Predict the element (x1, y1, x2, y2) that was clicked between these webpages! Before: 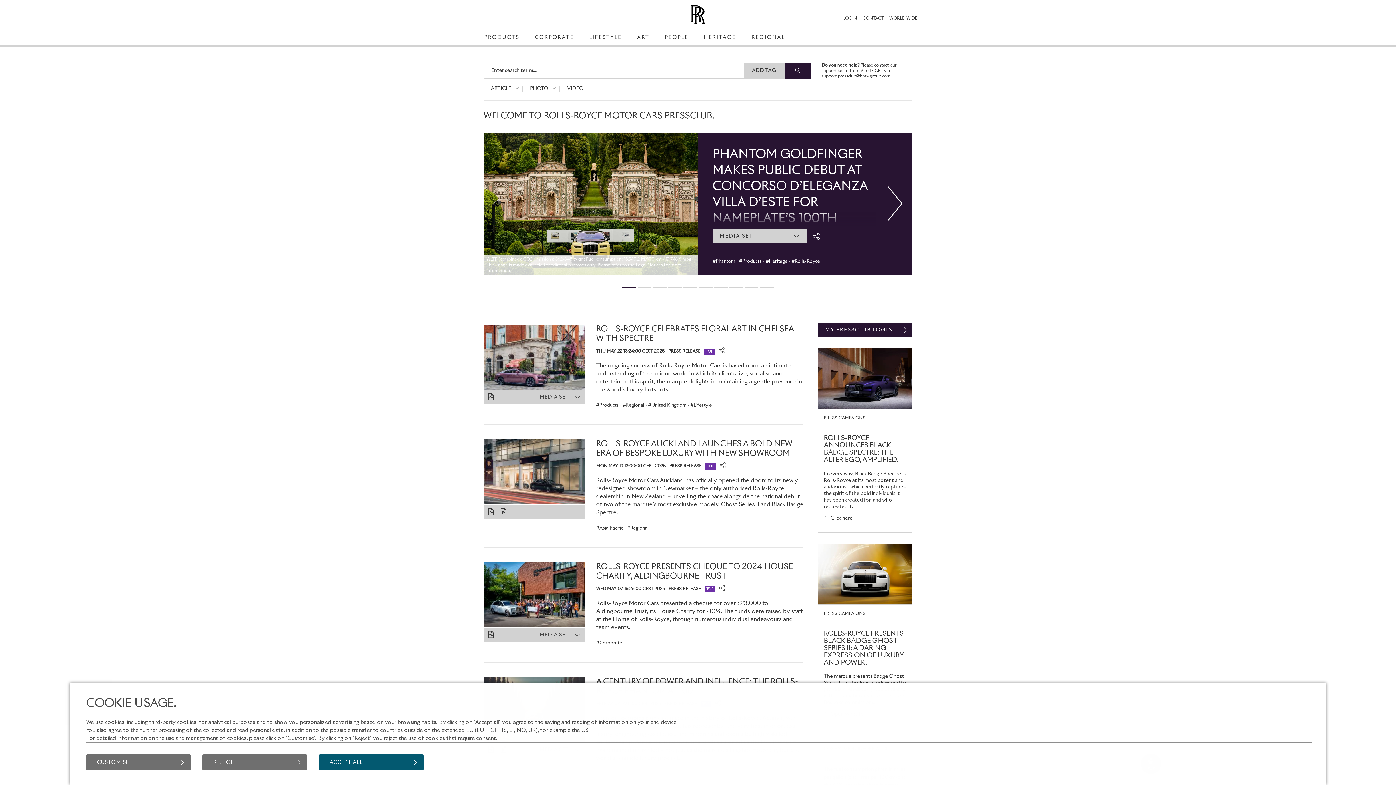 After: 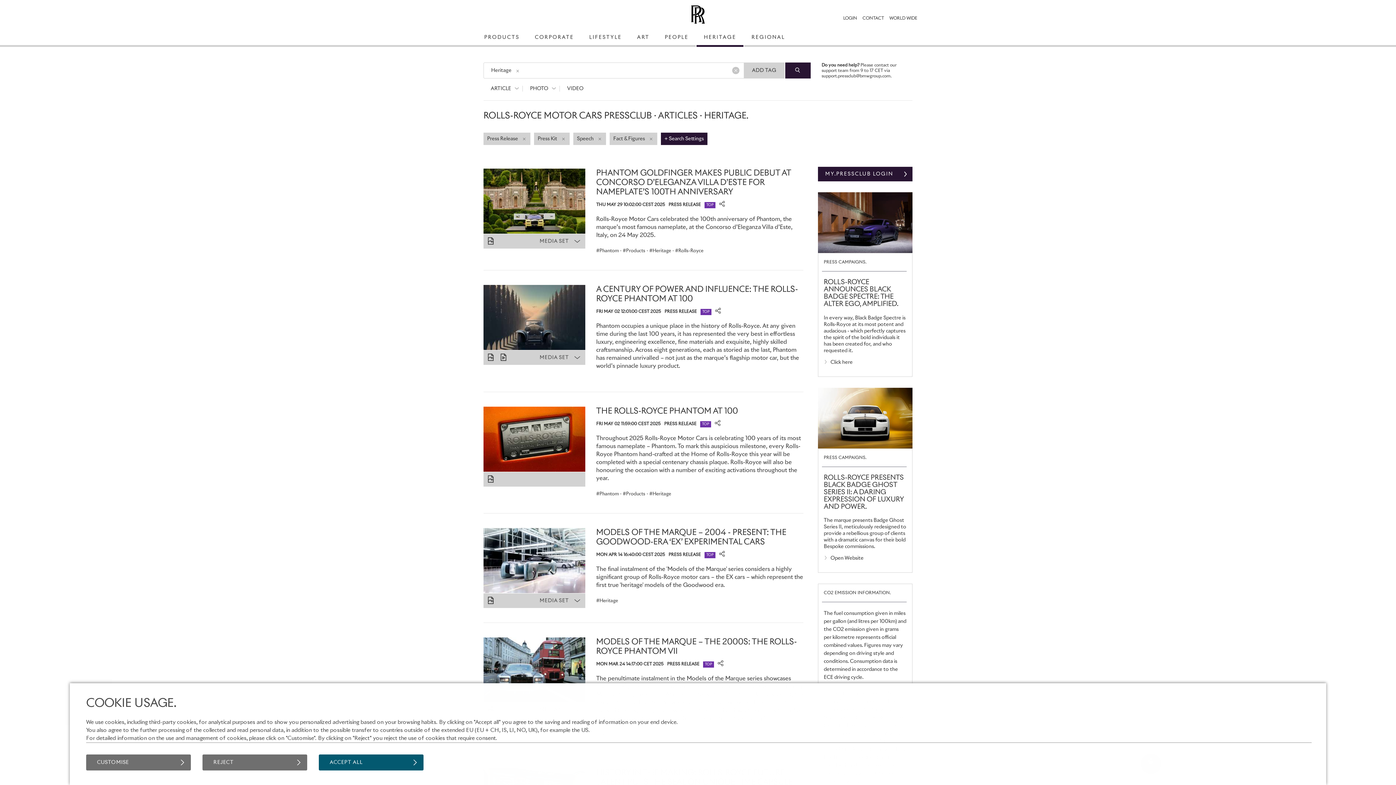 Action: bbox: (696, 29, 744, 46) label: HERITAGE